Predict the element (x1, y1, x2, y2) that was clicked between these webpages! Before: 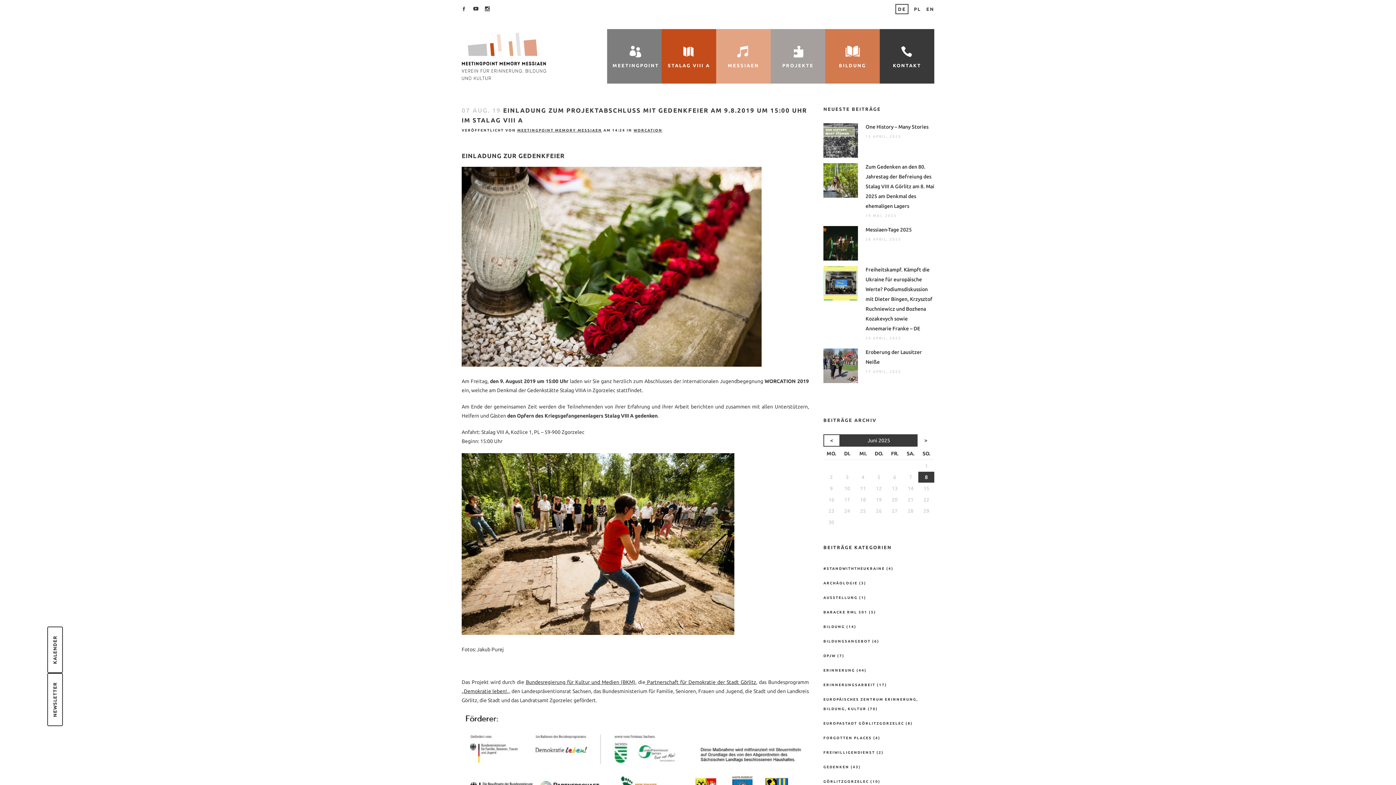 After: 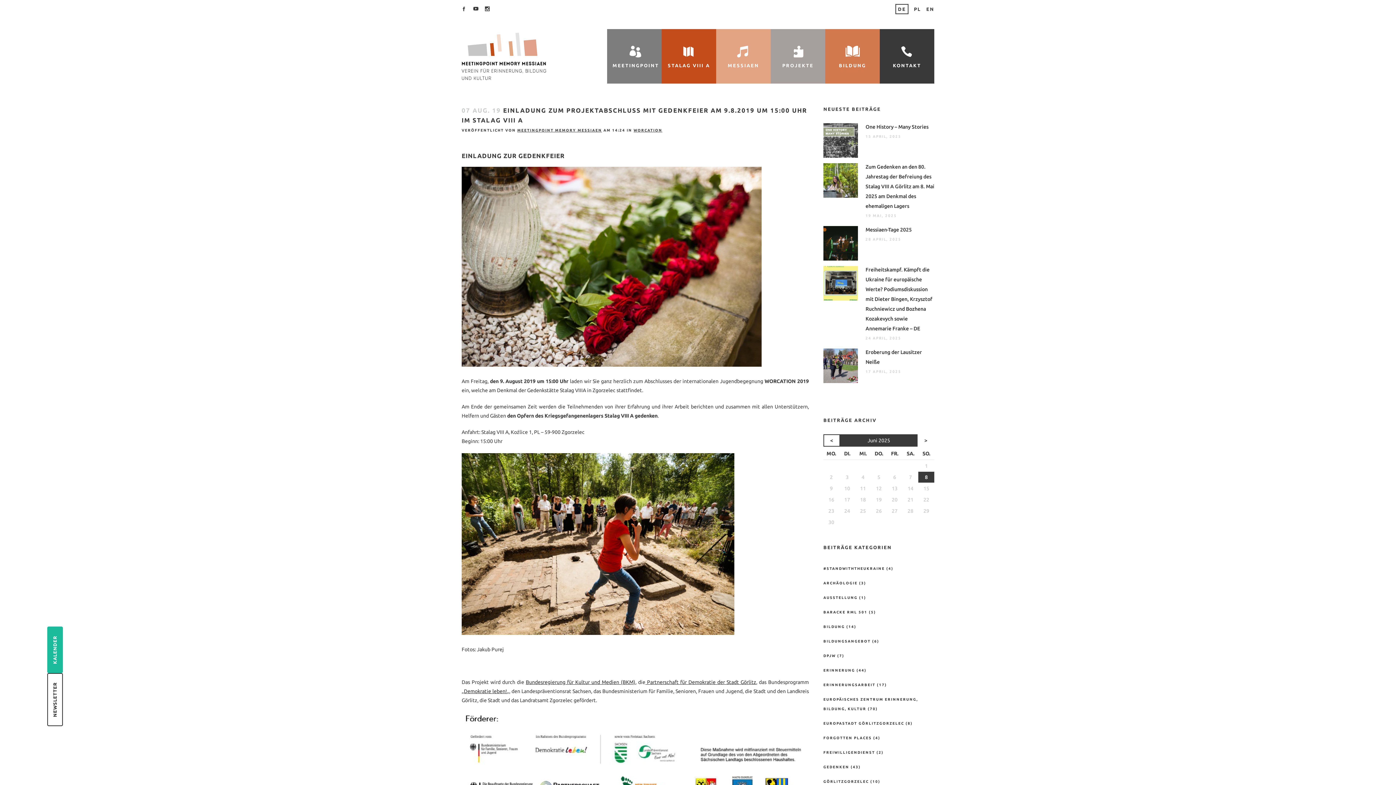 Action: bbox: (47, 626, 62, 673) label: KALENDER